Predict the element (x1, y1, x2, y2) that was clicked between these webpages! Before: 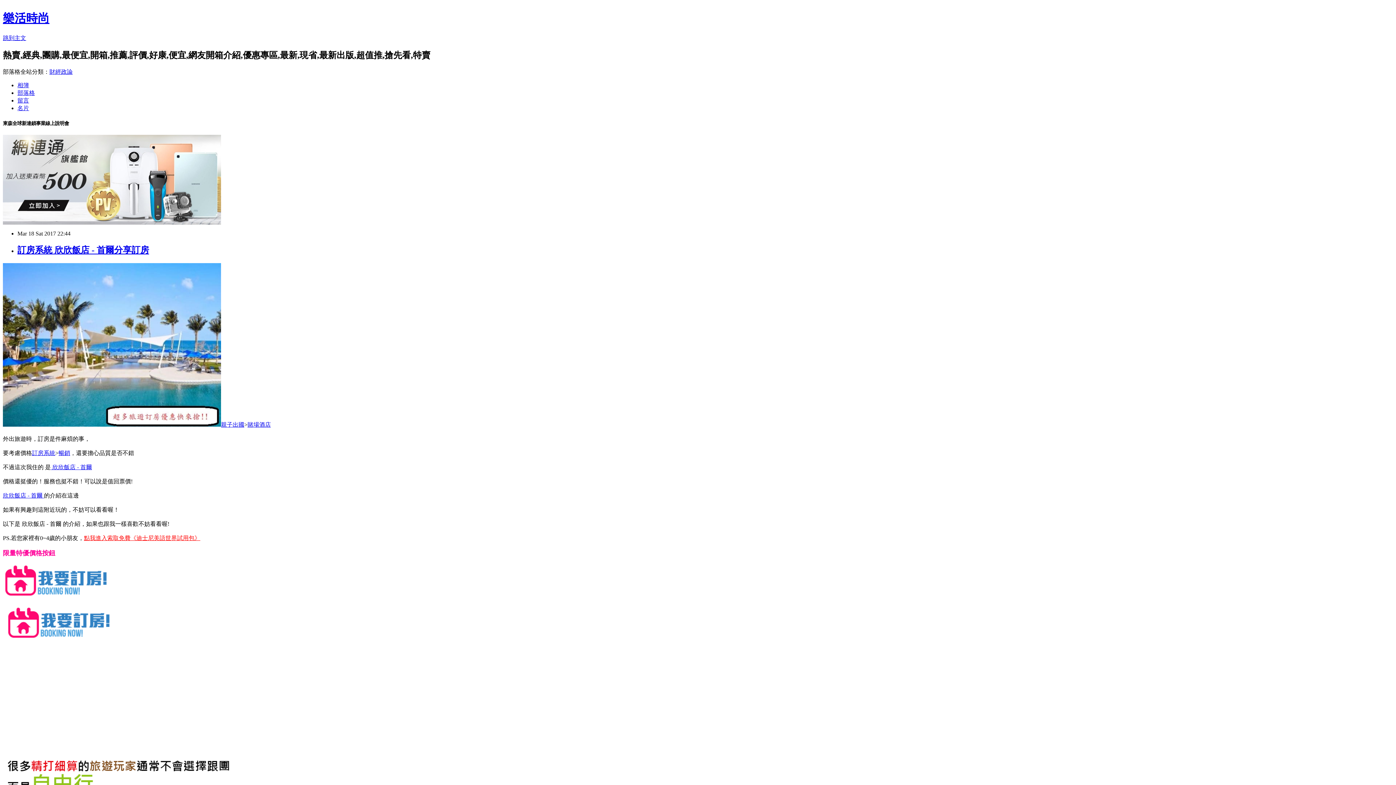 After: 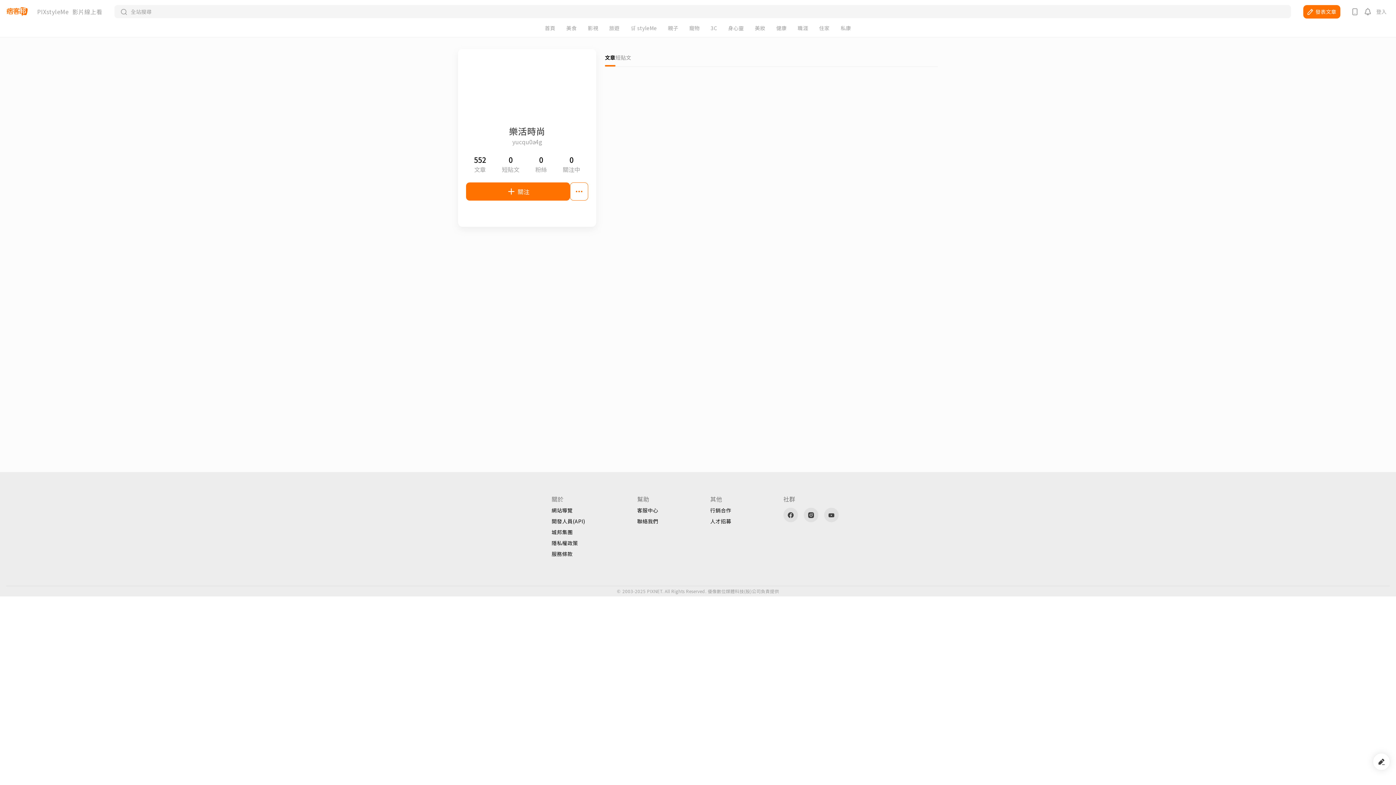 Action: label: 名片 bbox: (17, 104, 29, 111)